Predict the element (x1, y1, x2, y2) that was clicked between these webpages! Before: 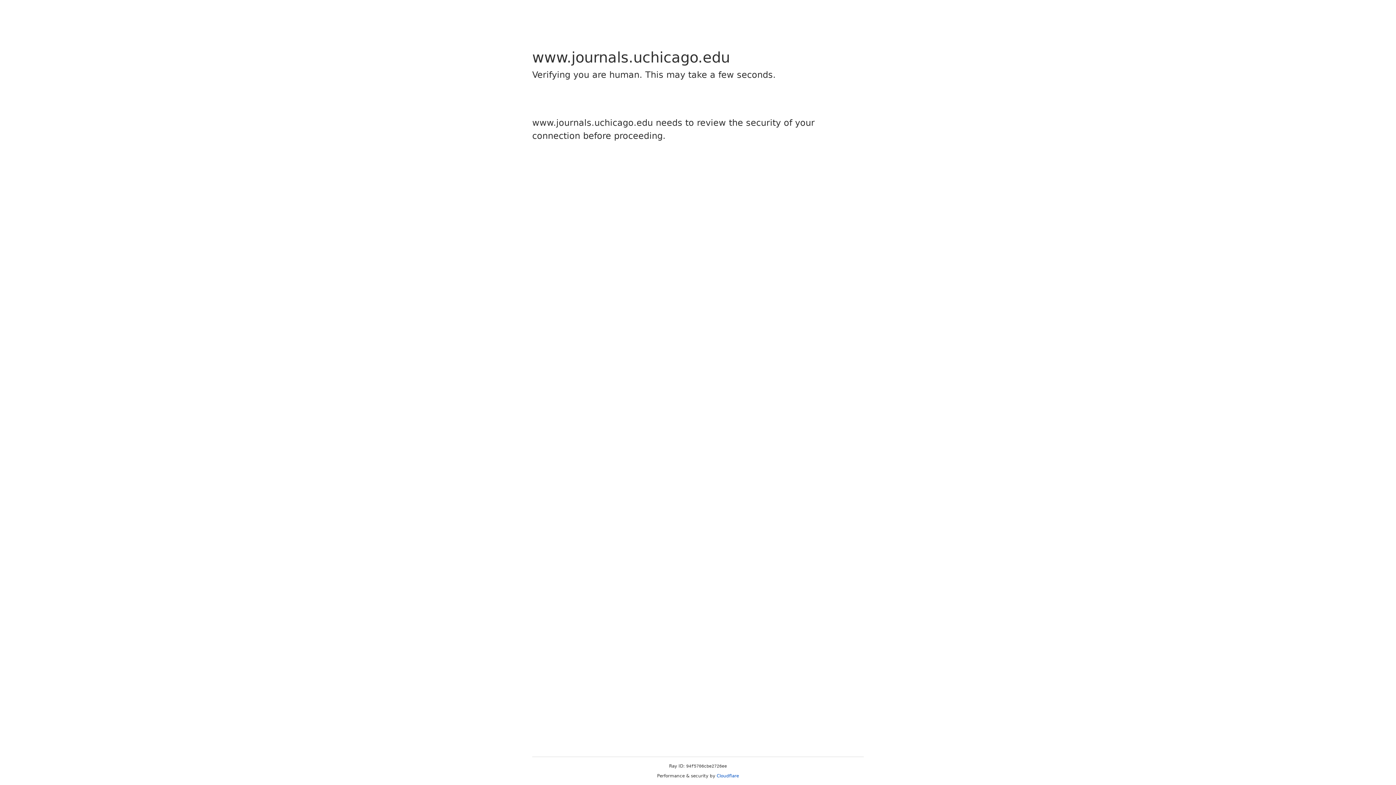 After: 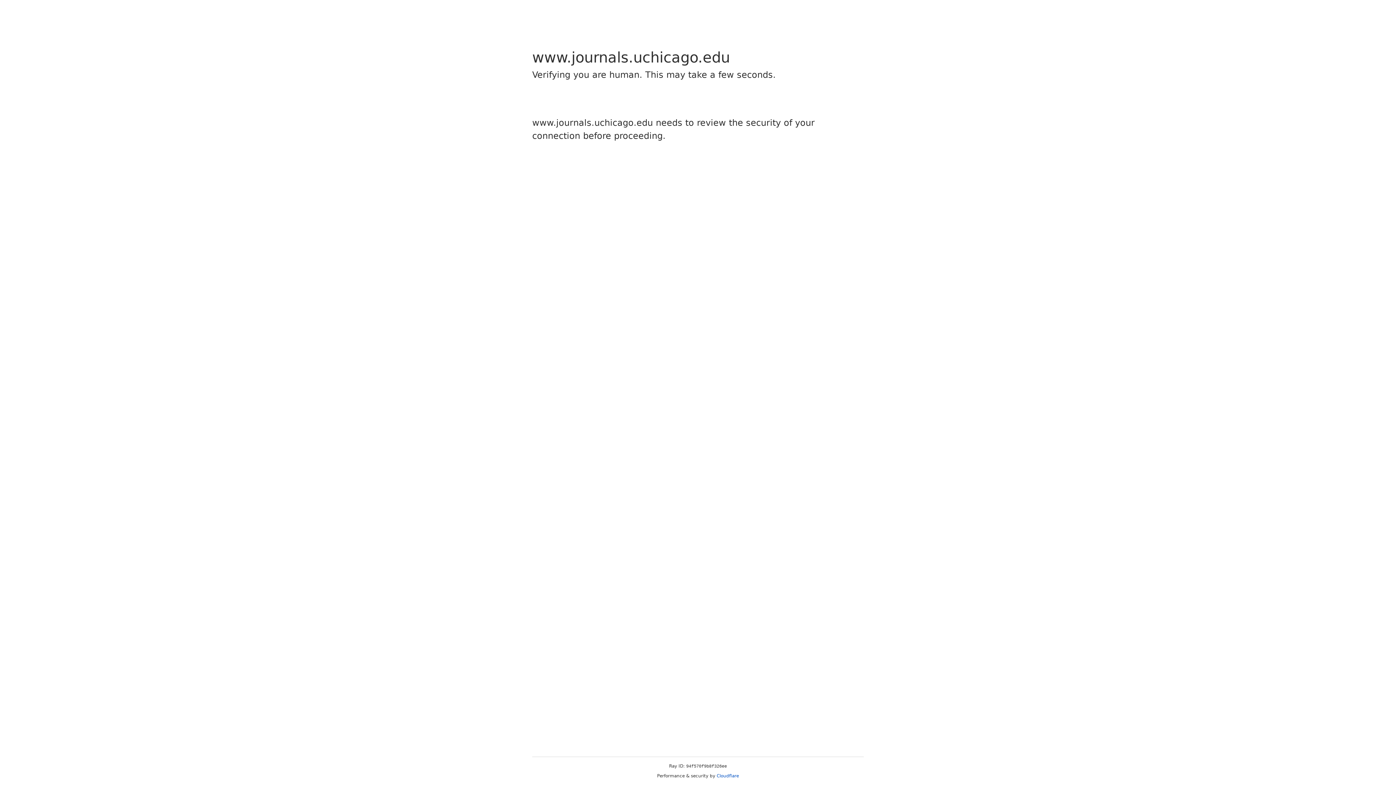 Action: label: Cloudflare bbox: (716, 773, 739, 778)